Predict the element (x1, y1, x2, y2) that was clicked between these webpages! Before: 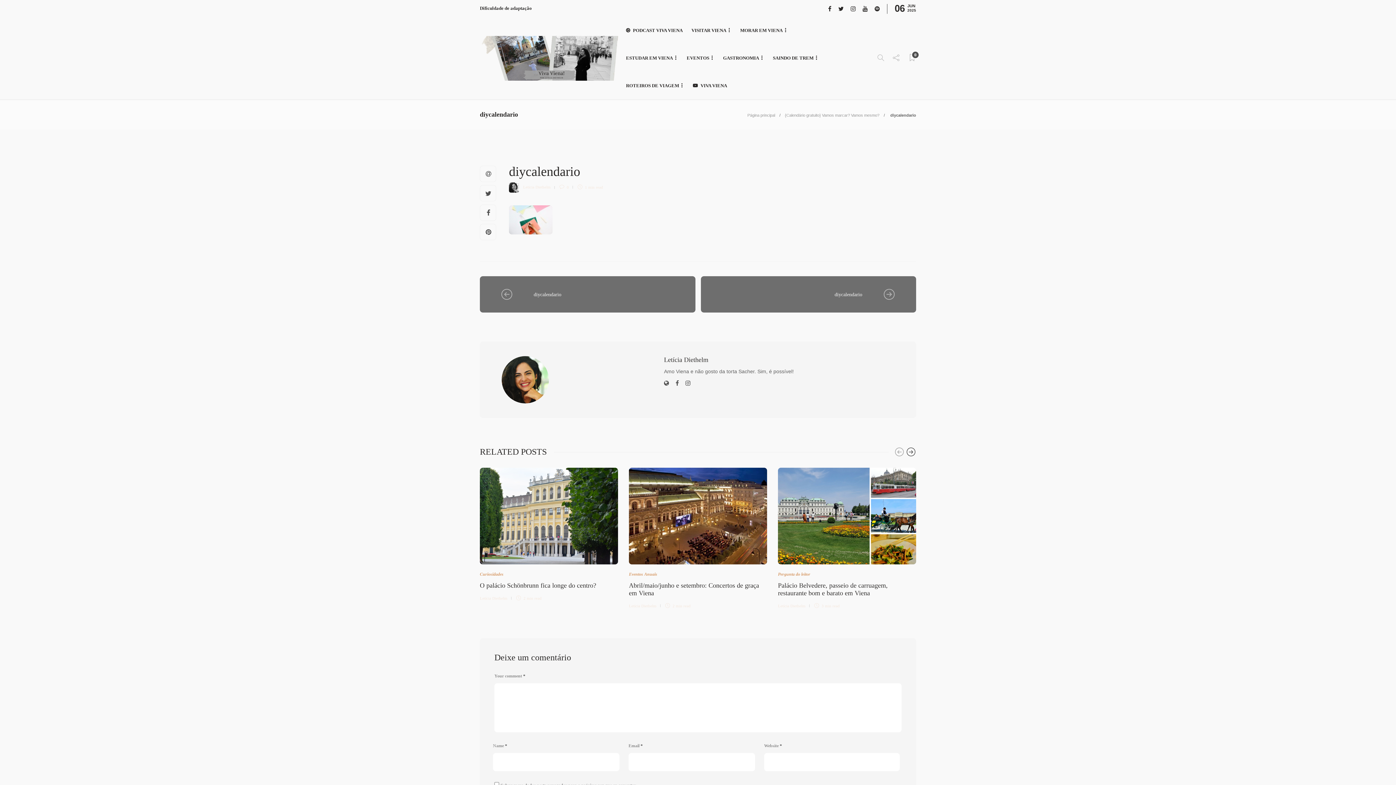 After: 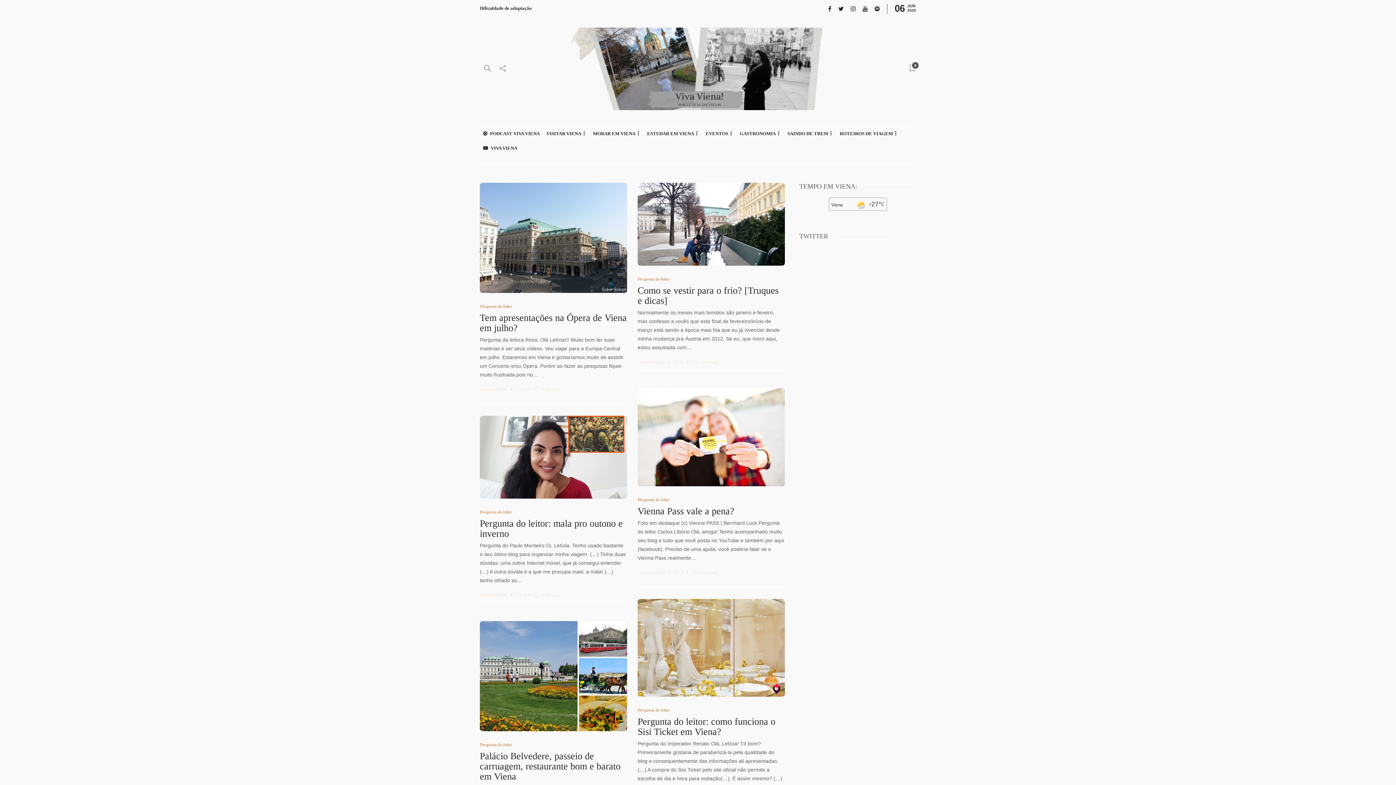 Action: bbox: (778, 572, 810, 577) label: Pergunta do leitor